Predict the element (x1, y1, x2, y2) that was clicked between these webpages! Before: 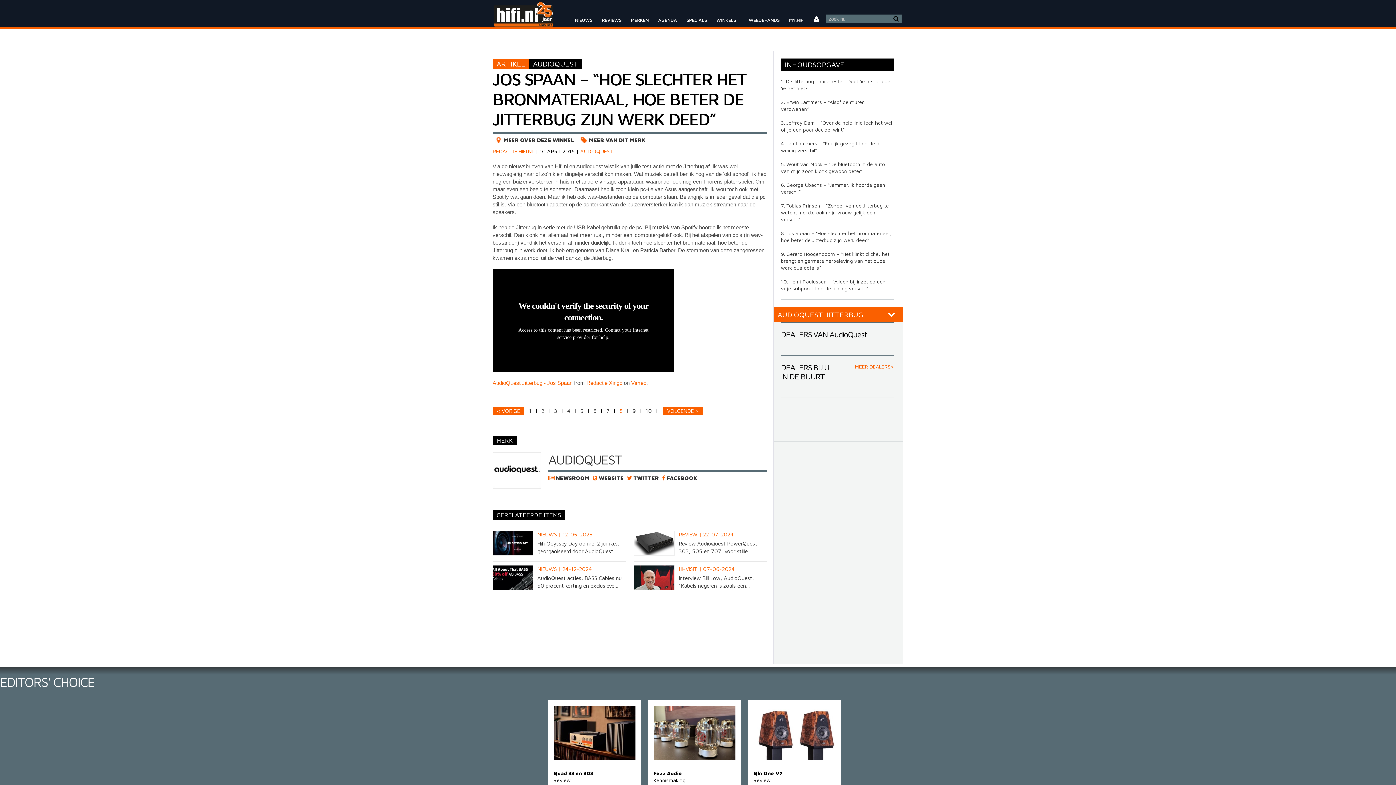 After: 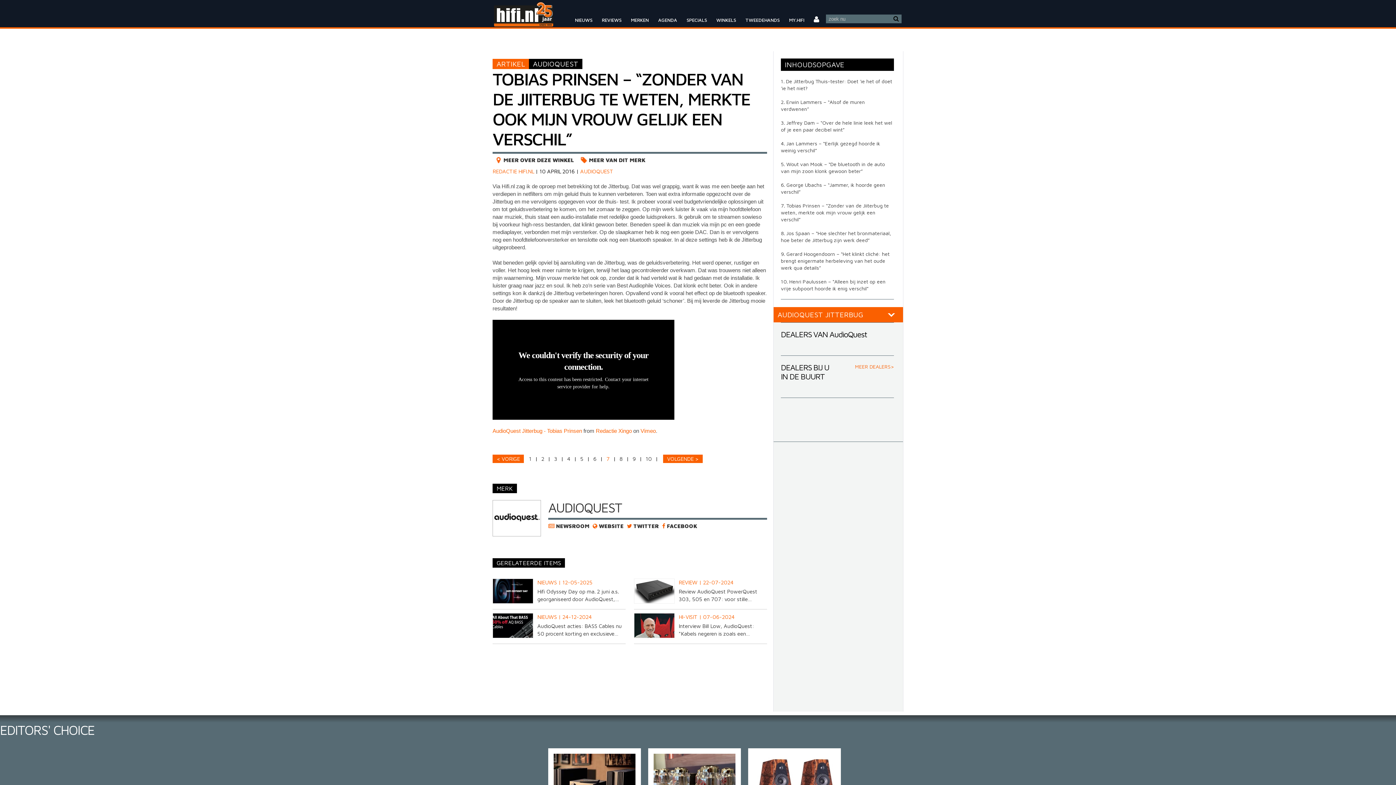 Action: bbox: (606, 408, 609, 414) label: 7